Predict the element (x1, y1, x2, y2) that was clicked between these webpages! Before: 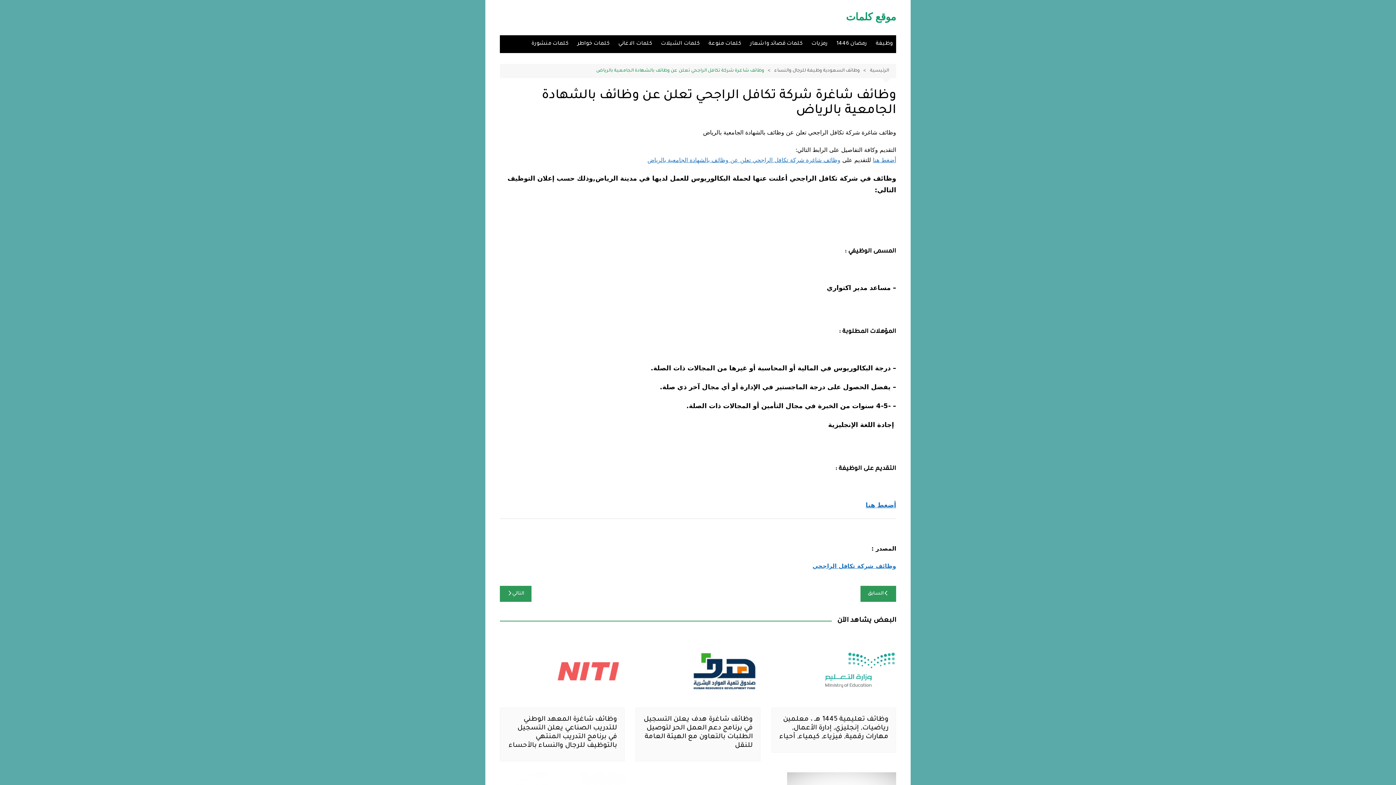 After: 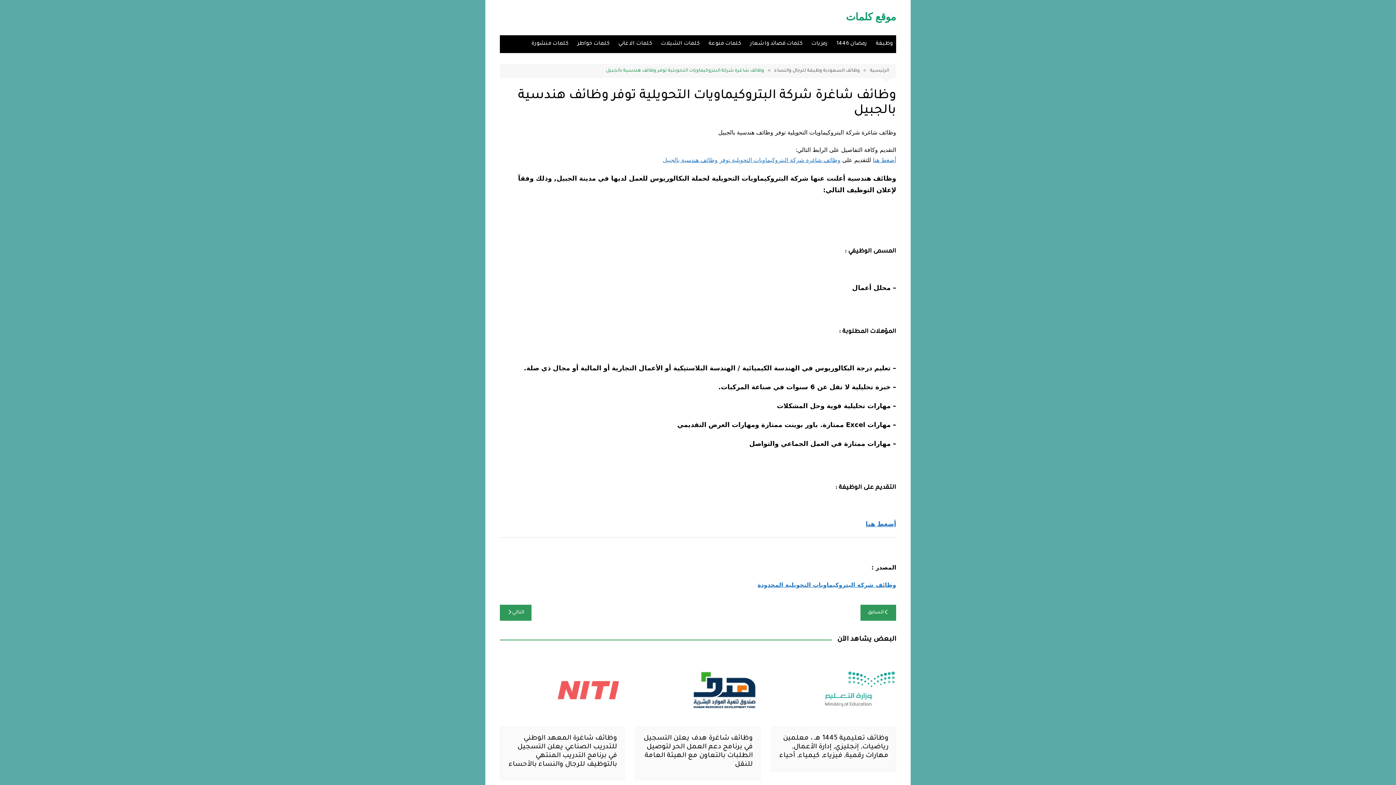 Action: bbox: (500, 586, 531, 602) label: التالي